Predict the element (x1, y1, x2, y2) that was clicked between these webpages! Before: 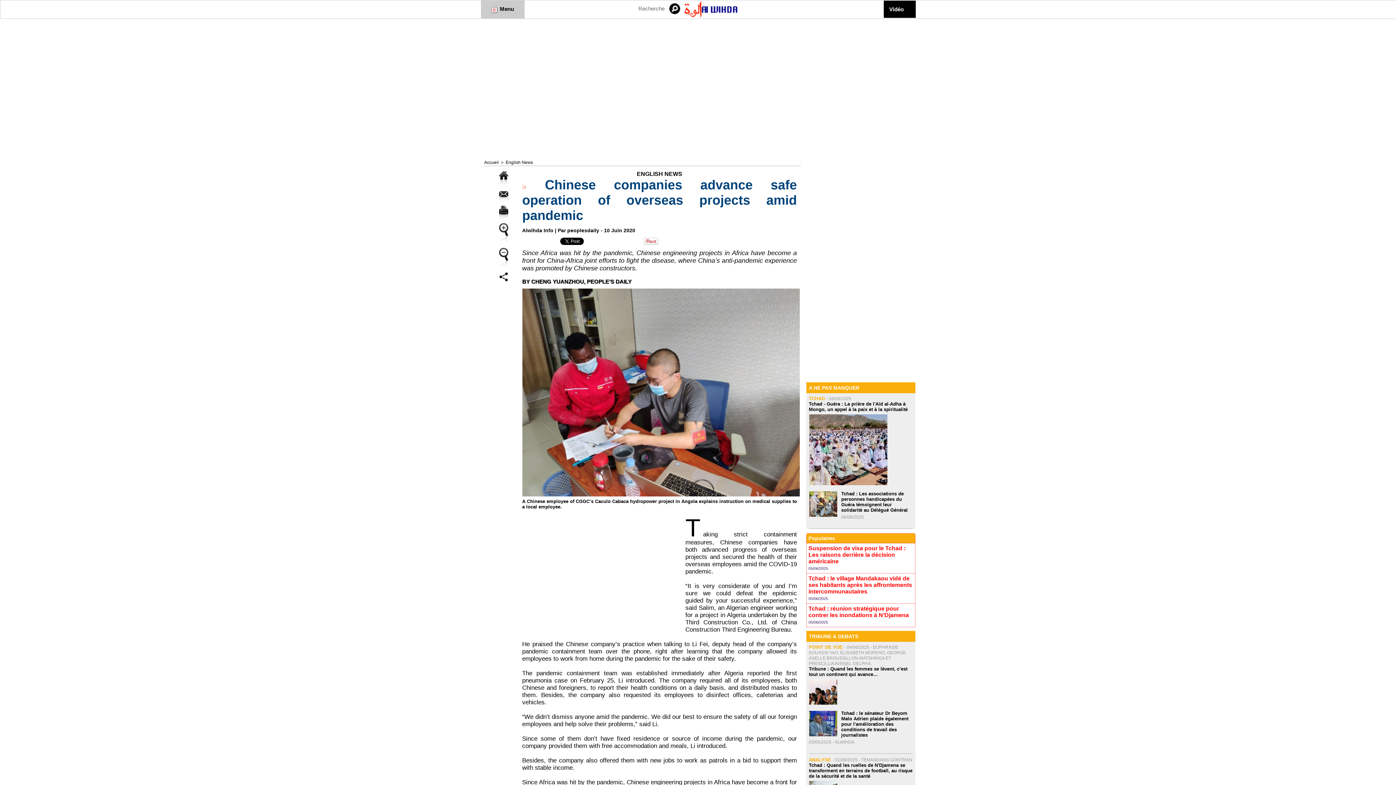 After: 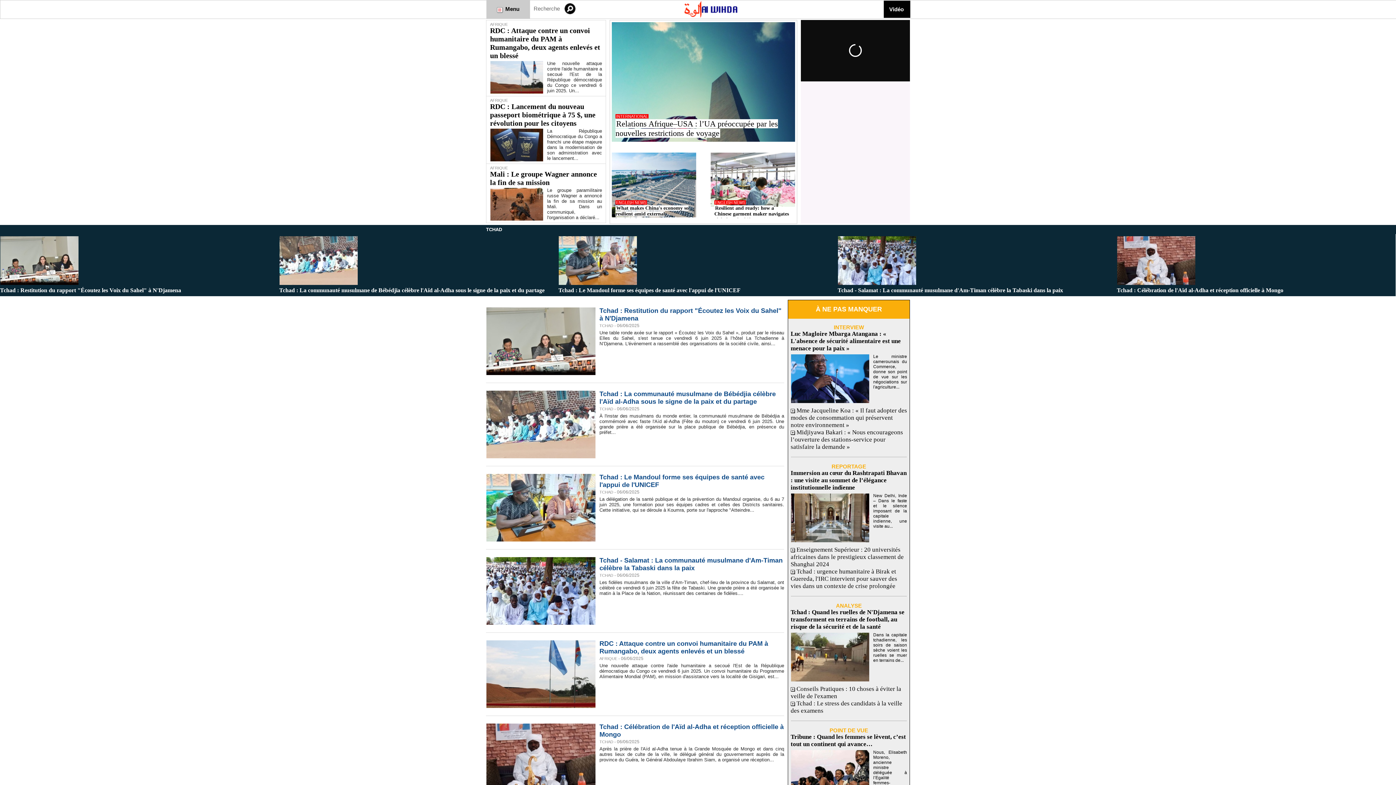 Action: label: Accueil bbox: (484, 160, 498, 165)